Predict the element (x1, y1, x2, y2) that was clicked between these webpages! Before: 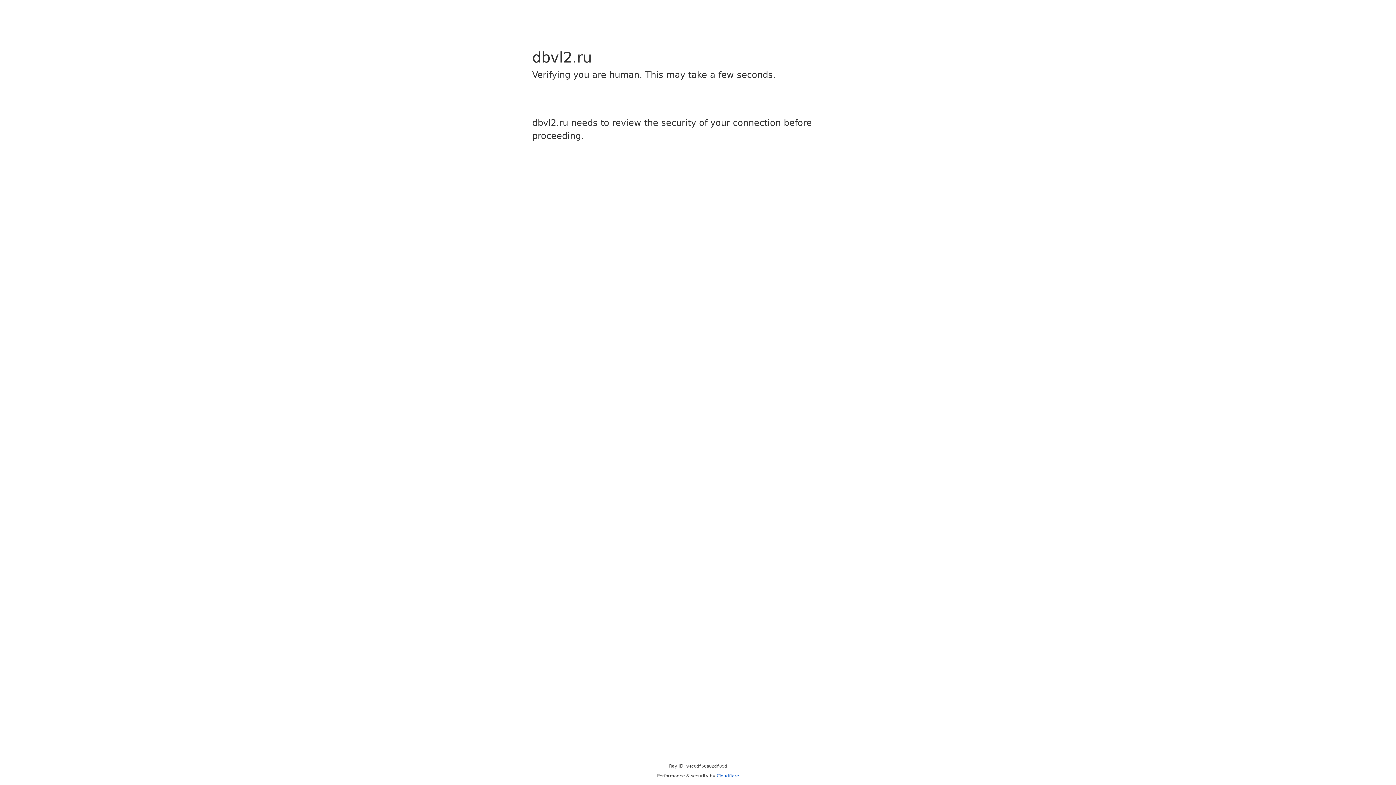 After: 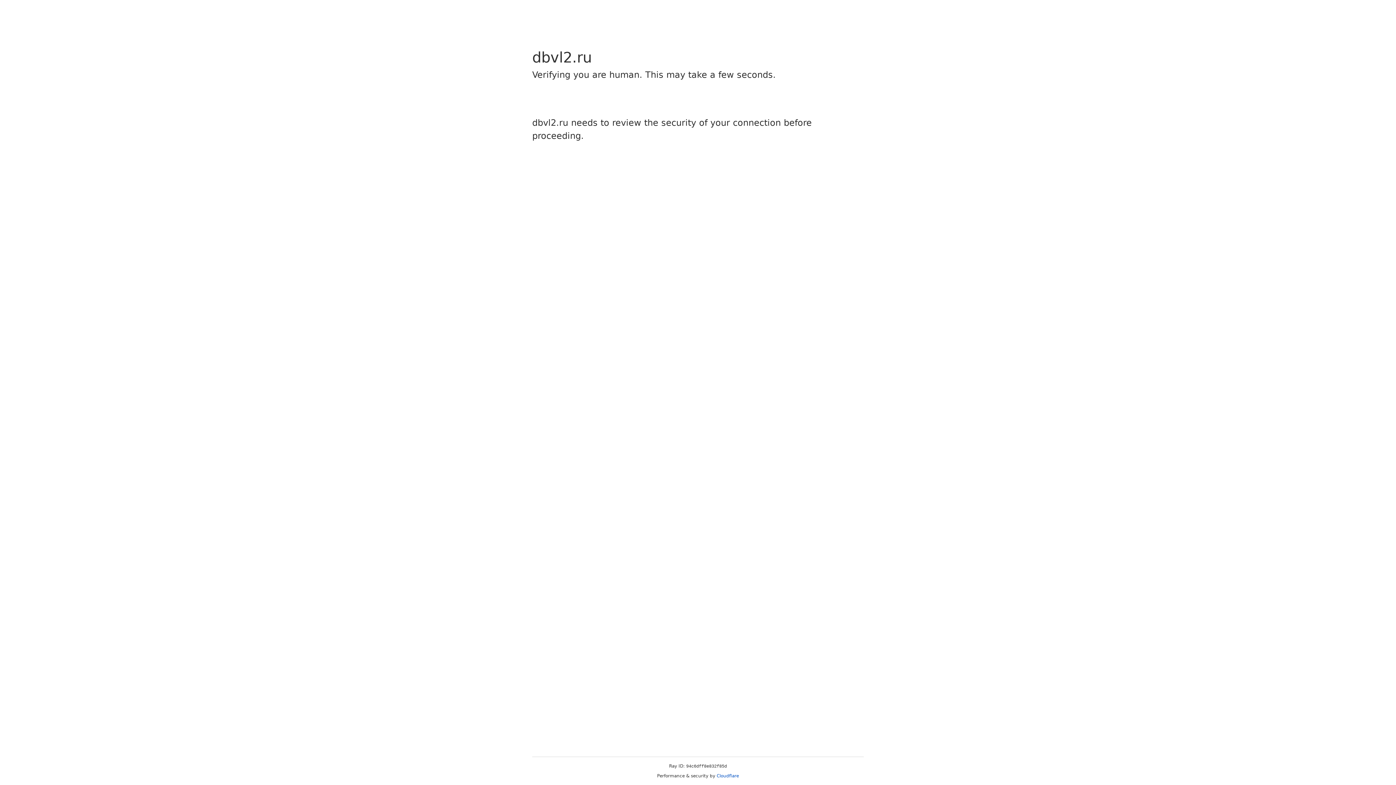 Action: bbox: (716, 773, 739, 778) label: Cloudflare